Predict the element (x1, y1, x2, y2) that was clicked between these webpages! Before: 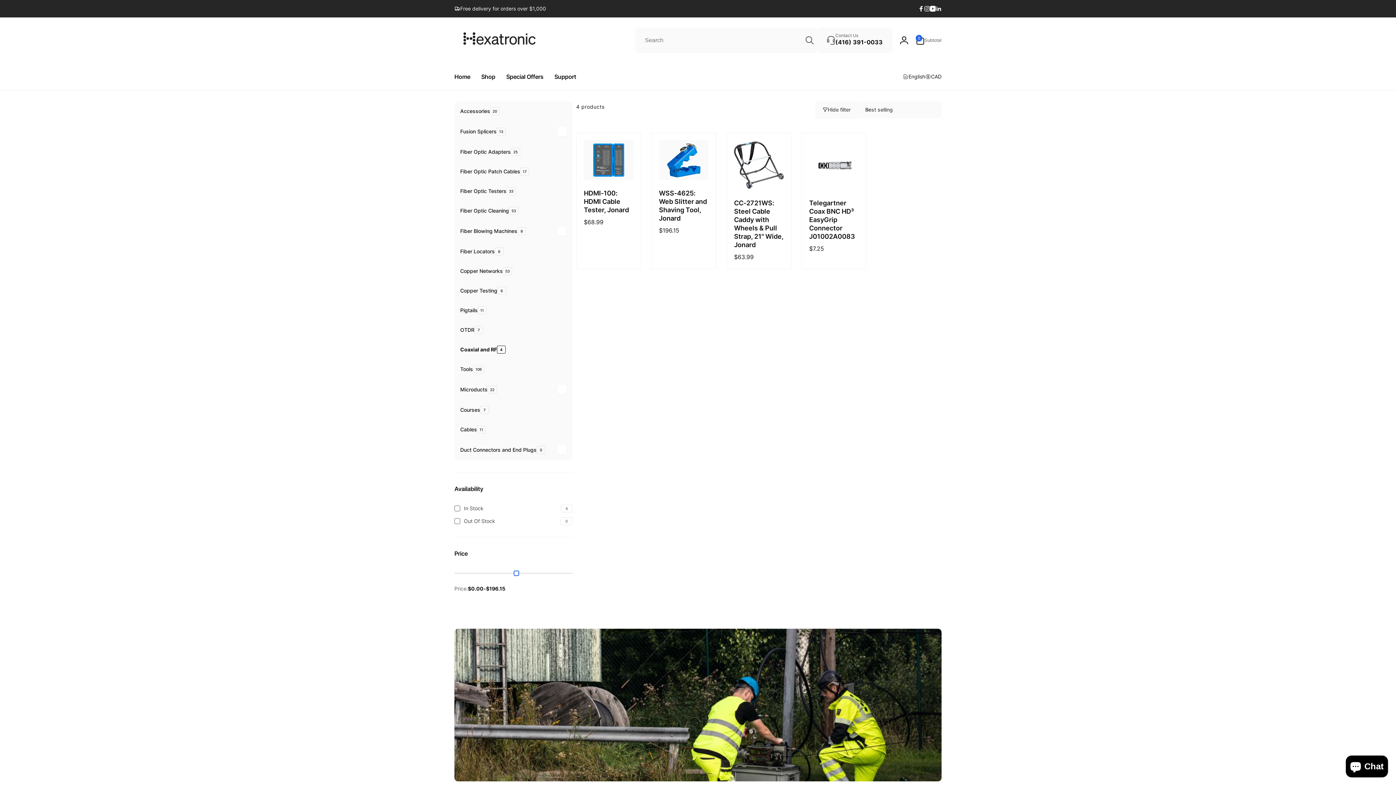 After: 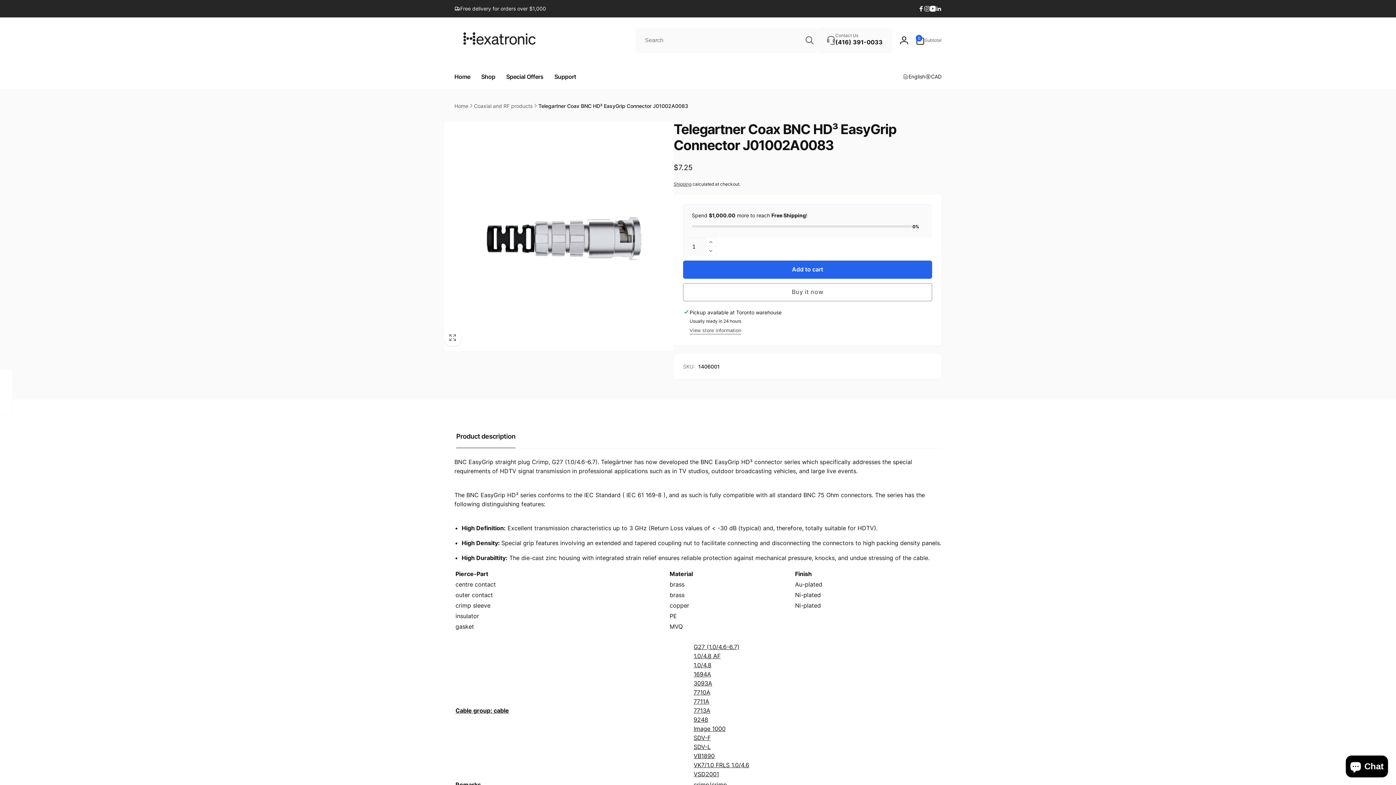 Action: label: Telegartner Coax BNC HD³ EasyGrip Connector J01002A0083 bbox: (809, 199, 859, 240)